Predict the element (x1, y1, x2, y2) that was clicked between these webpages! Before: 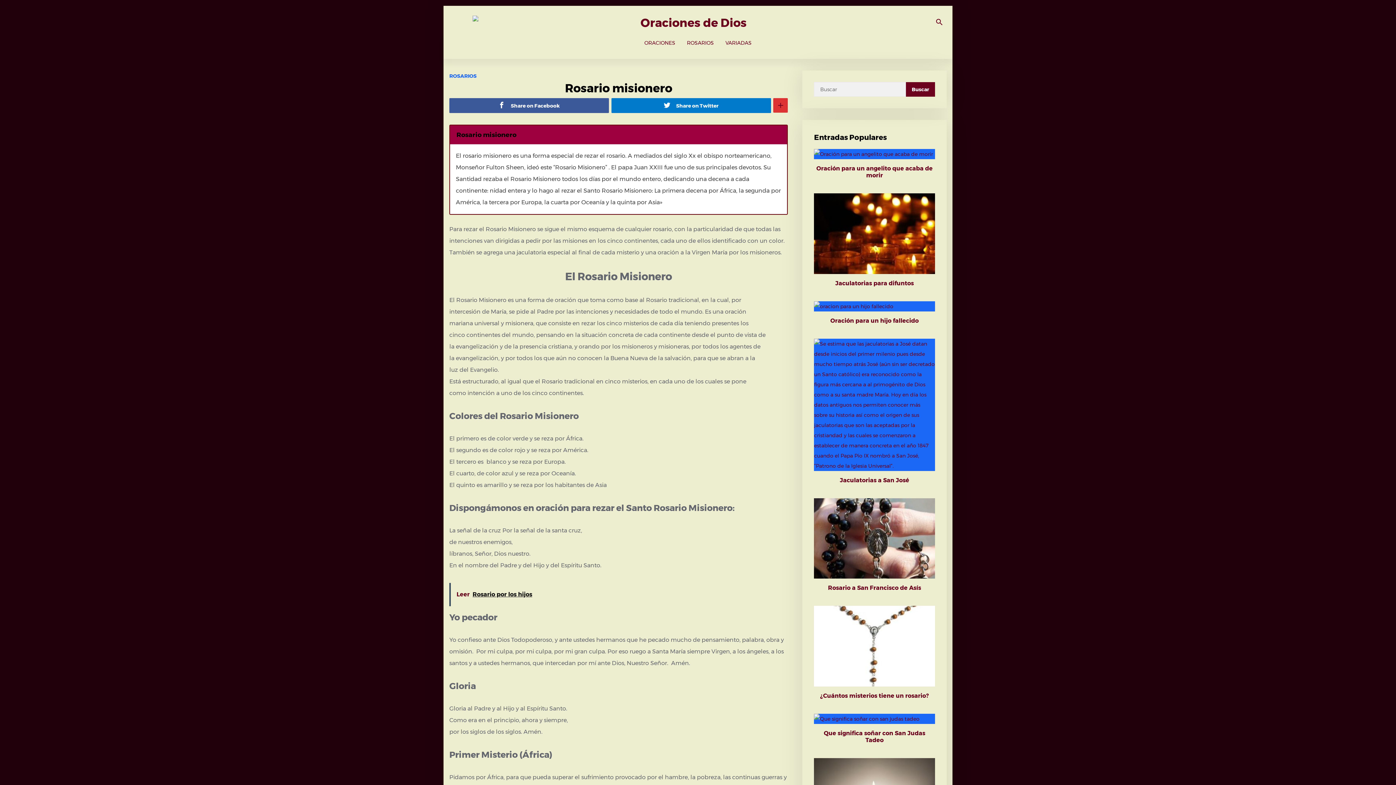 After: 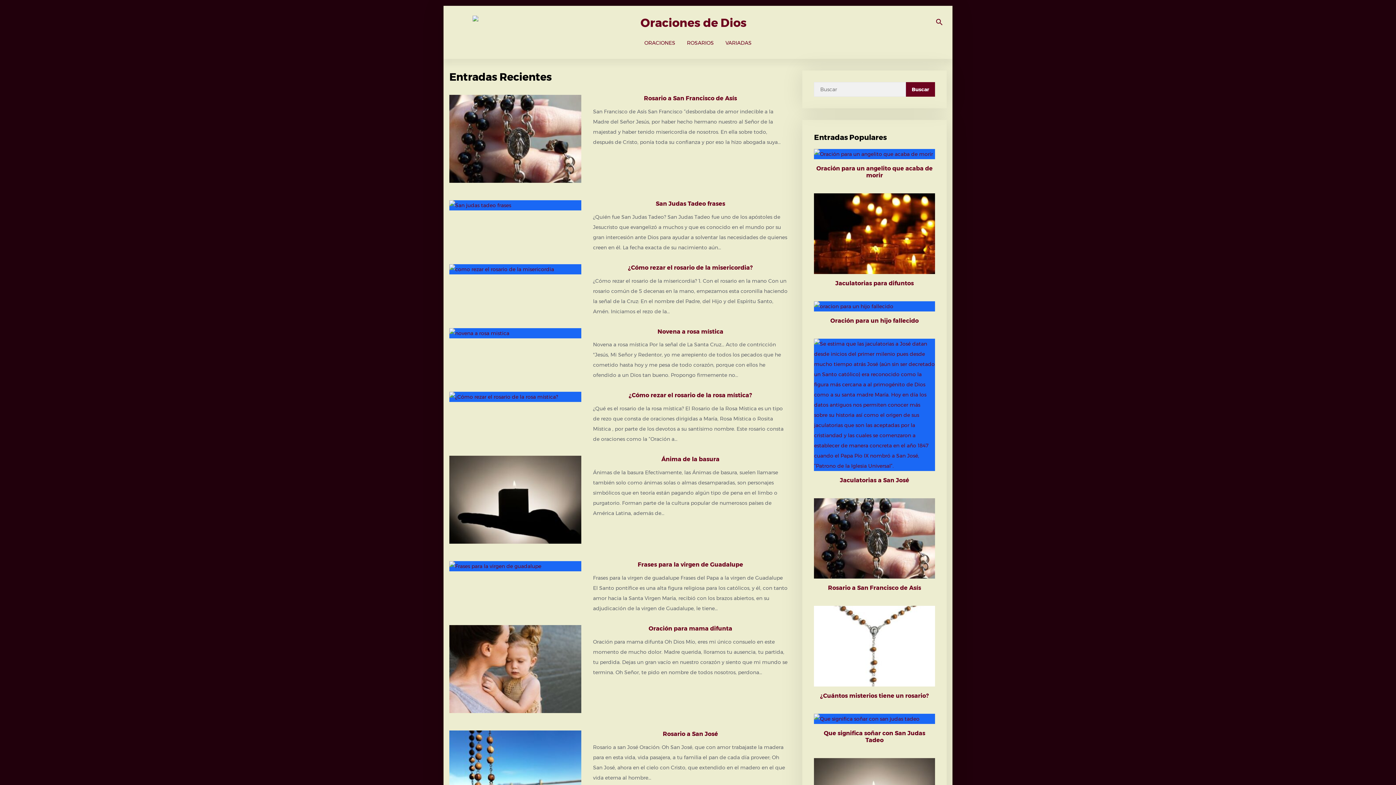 Action: bbox: (472, 14, 909, 28)